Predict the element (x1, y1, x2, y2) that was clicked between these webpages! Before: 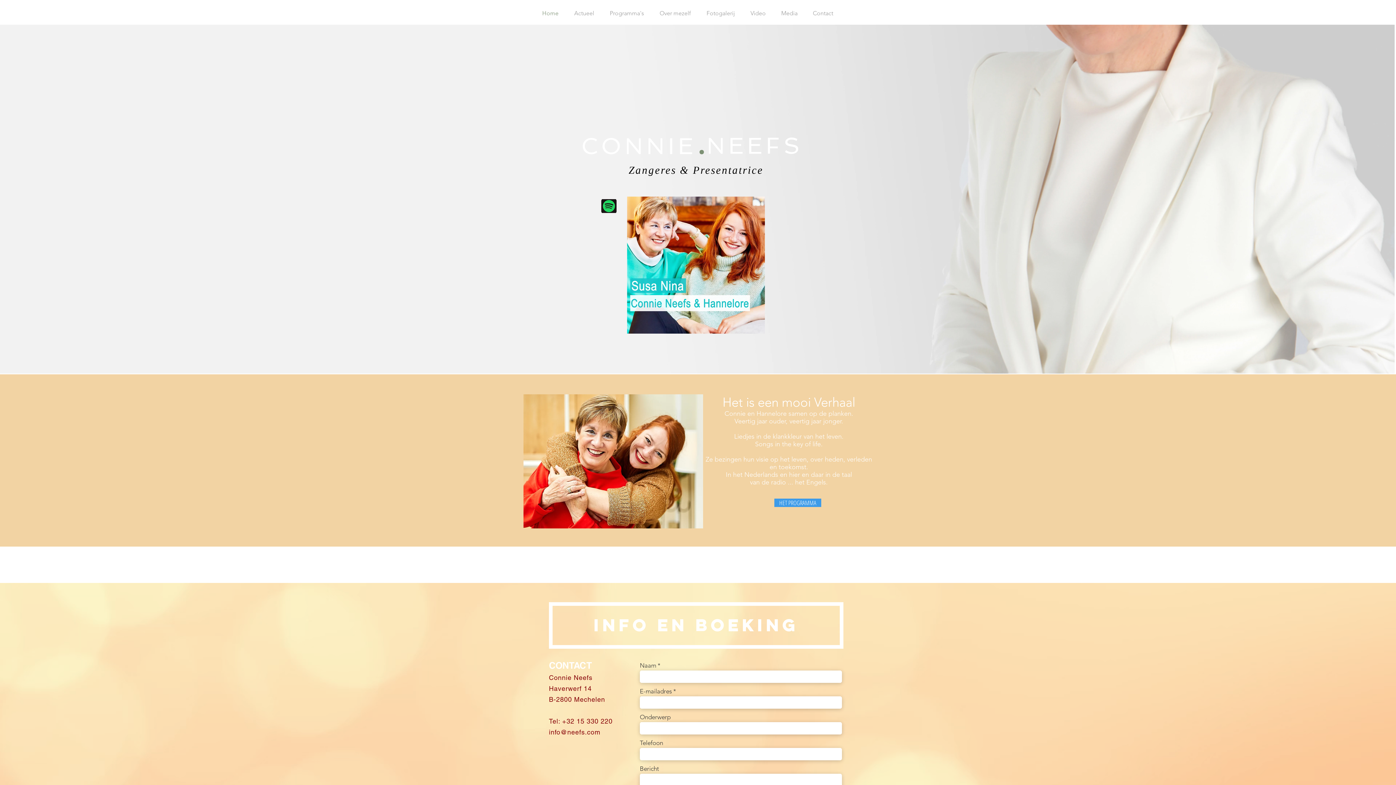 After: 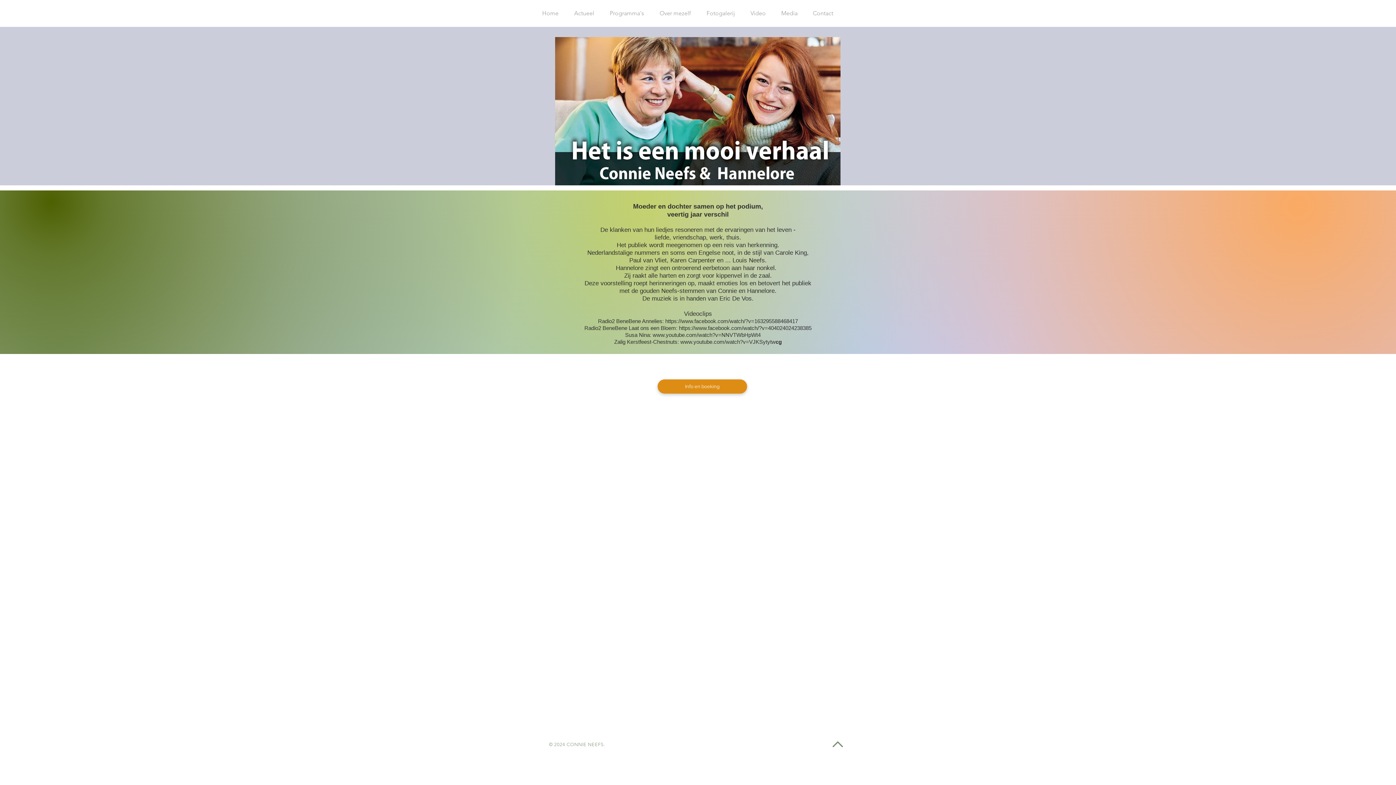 Action: label: HET PROGRAMMA bbox: (774, 498, 821, 507)